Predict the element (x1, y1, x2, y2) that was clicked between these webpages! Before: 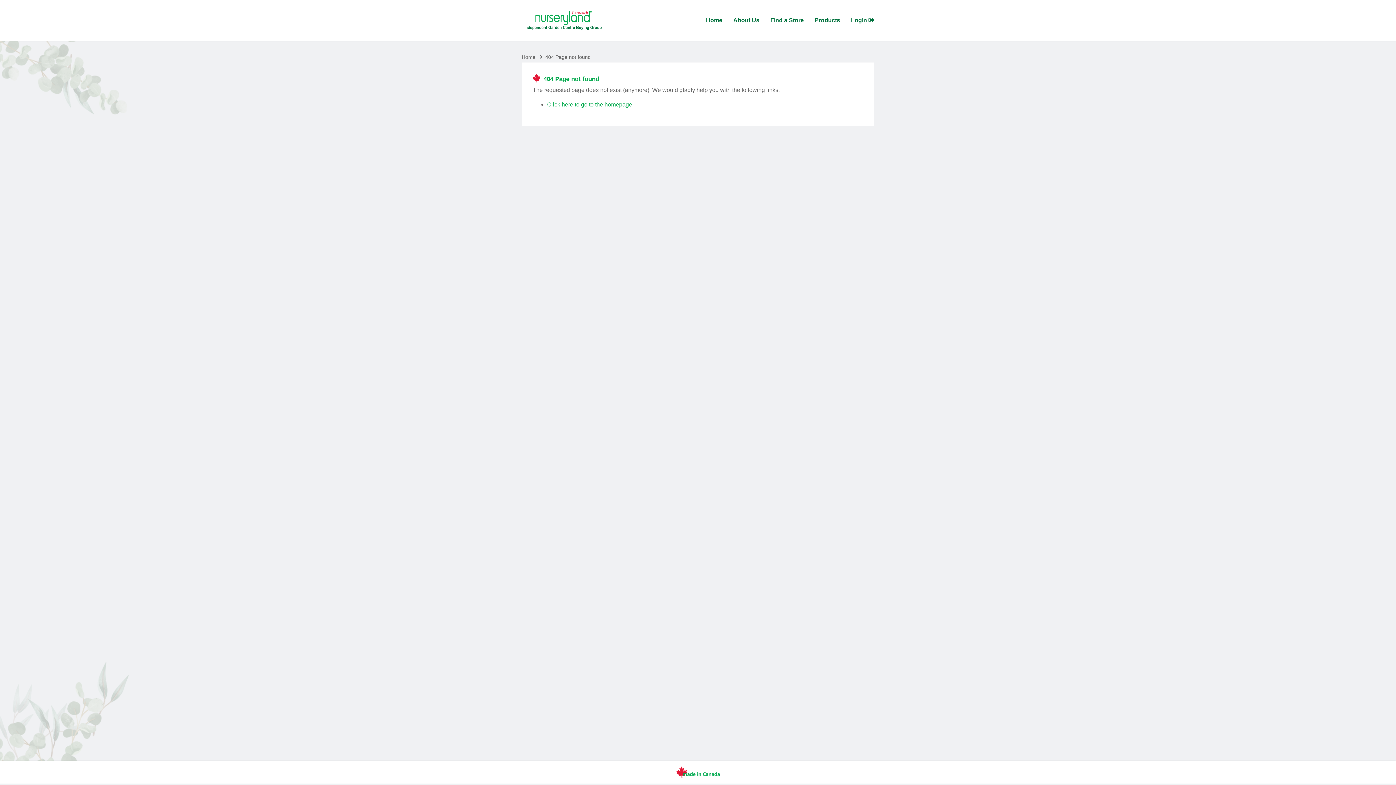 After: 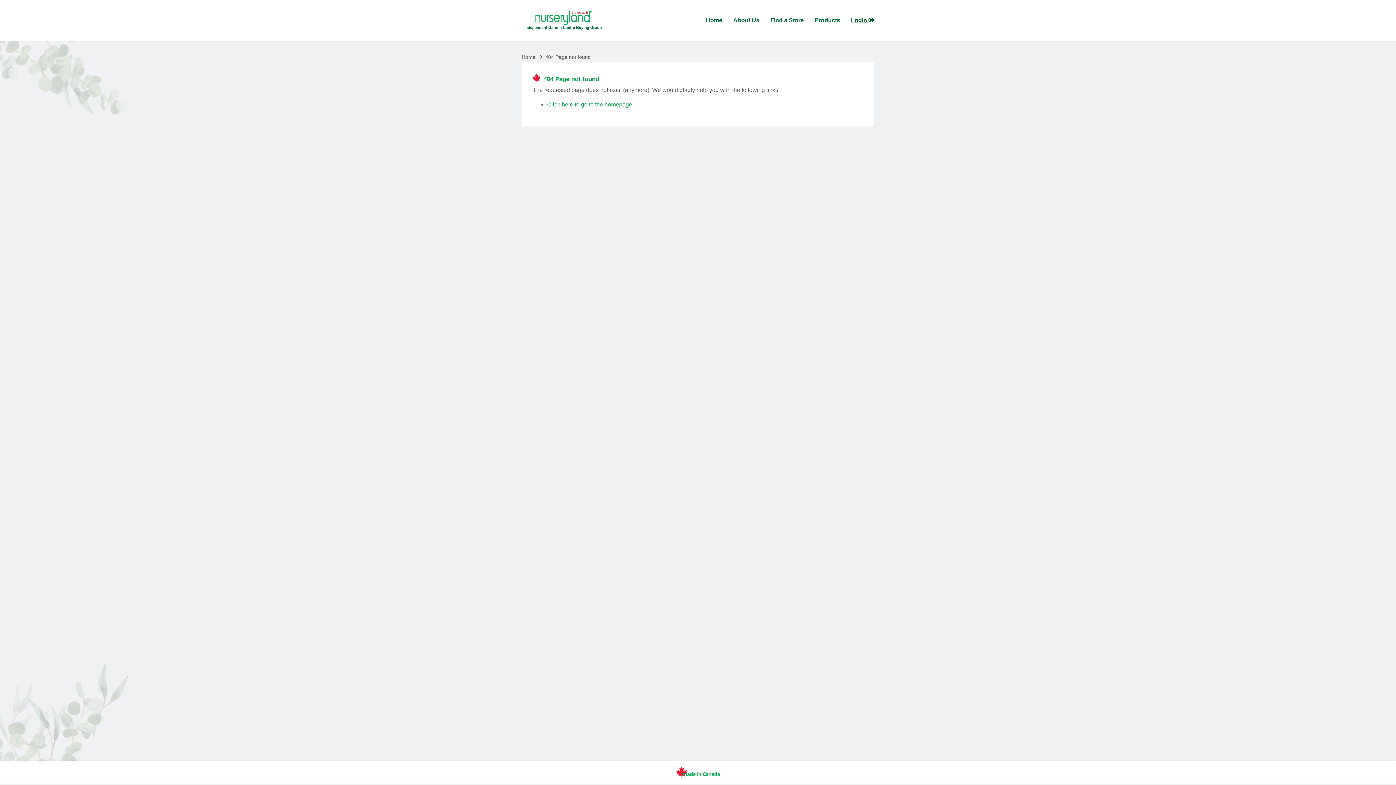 Action: label: Login  bbox: (851, 17, 874, 23)